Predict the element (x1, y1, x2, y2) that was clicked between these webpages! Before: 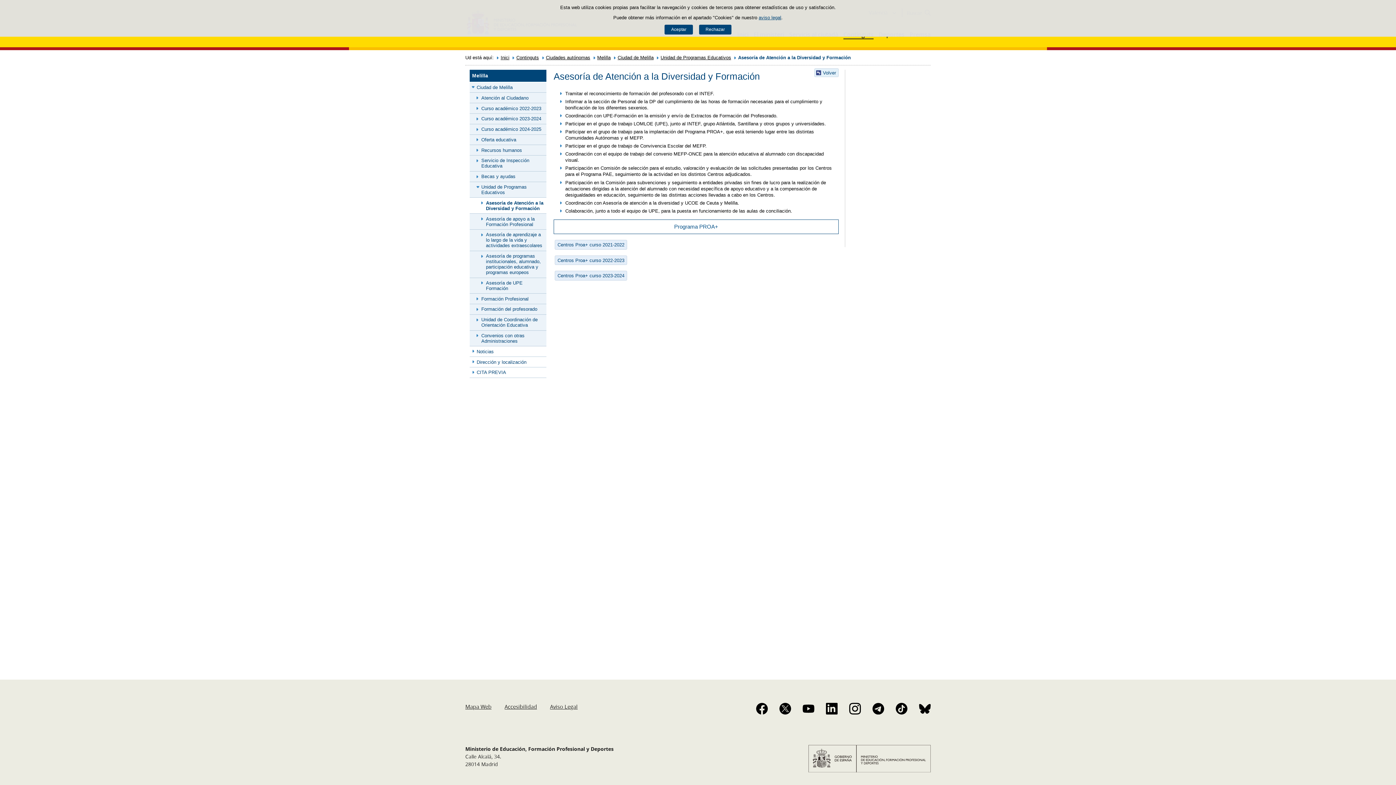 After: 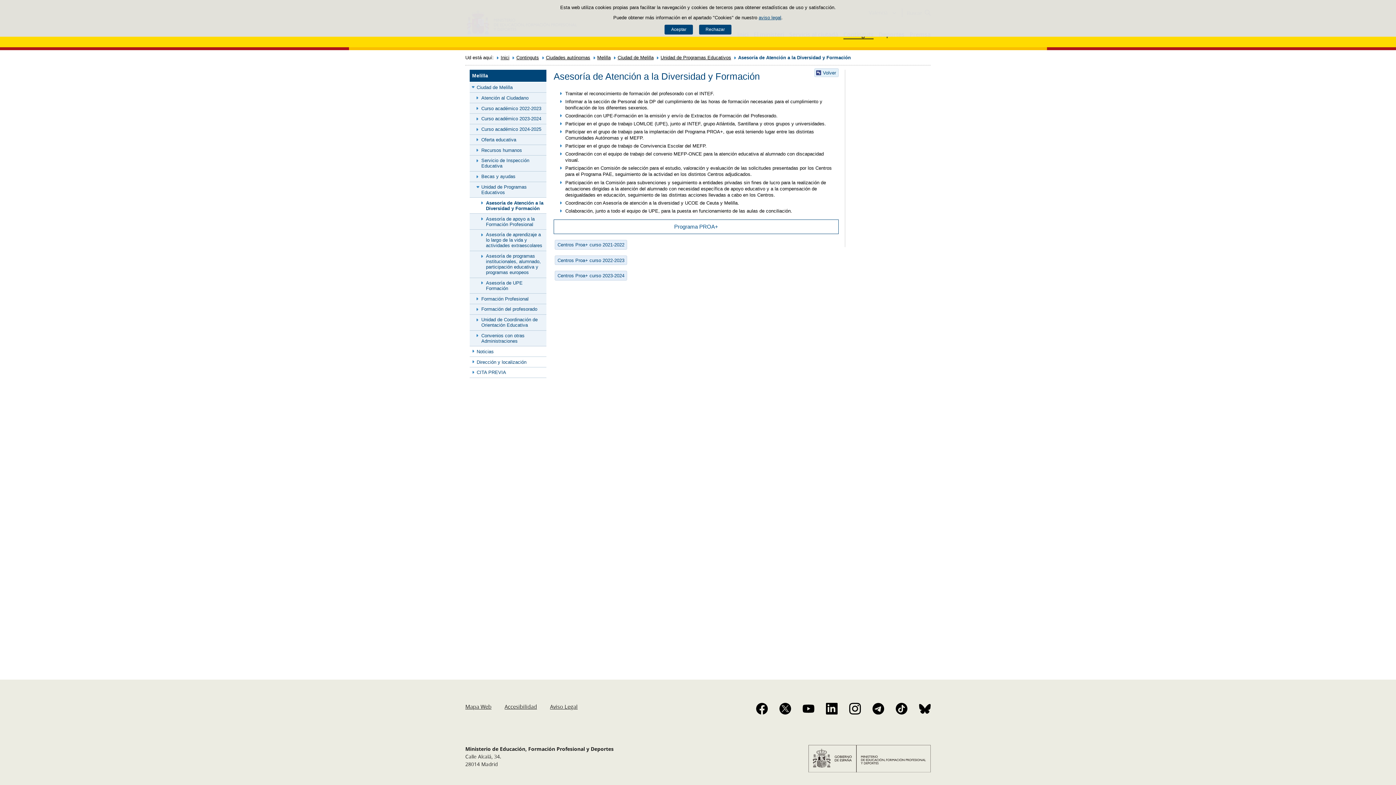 Action: bbox: (756, 703, 768, 714)